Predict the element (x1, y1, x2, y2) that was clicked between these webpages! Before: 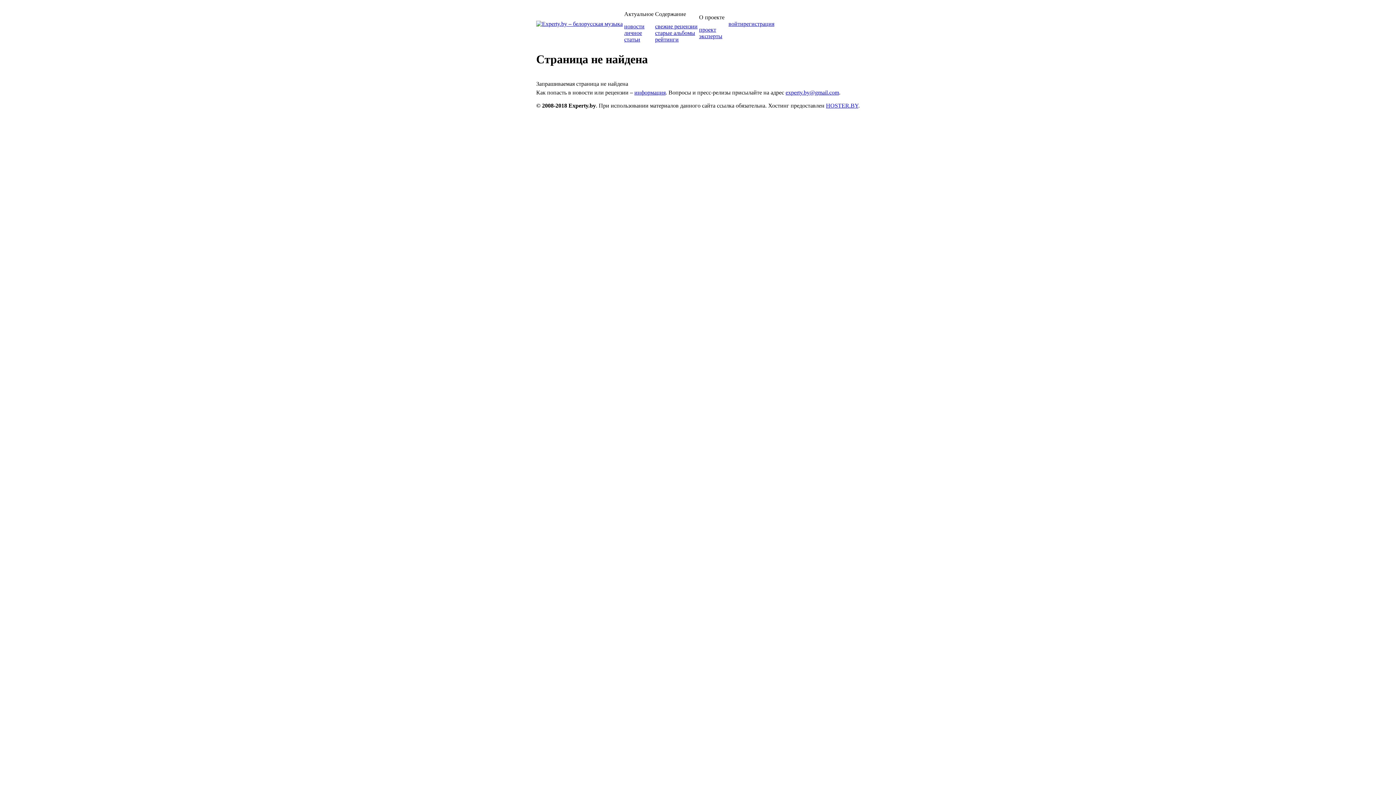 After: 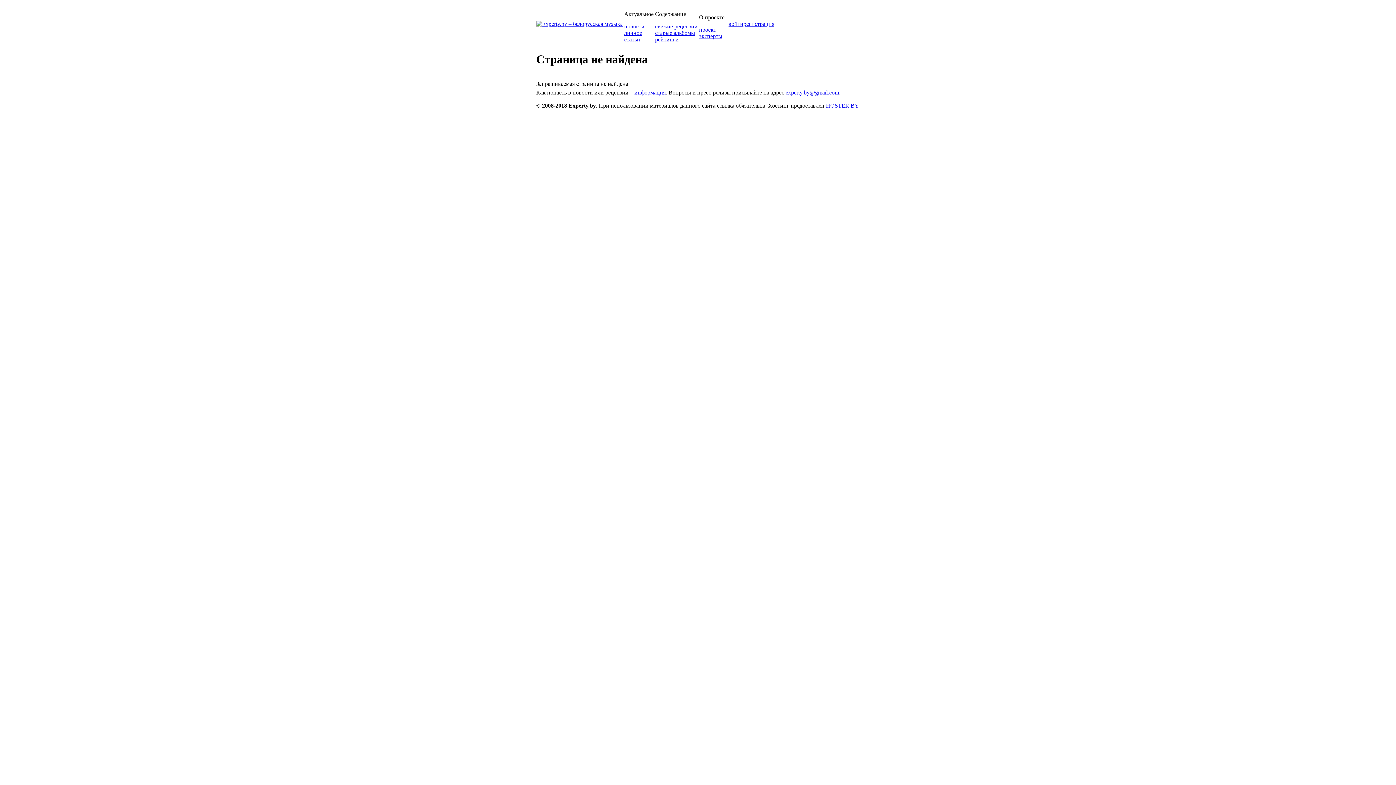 Action: label: новости bbox: (624, 23, 644, 29)